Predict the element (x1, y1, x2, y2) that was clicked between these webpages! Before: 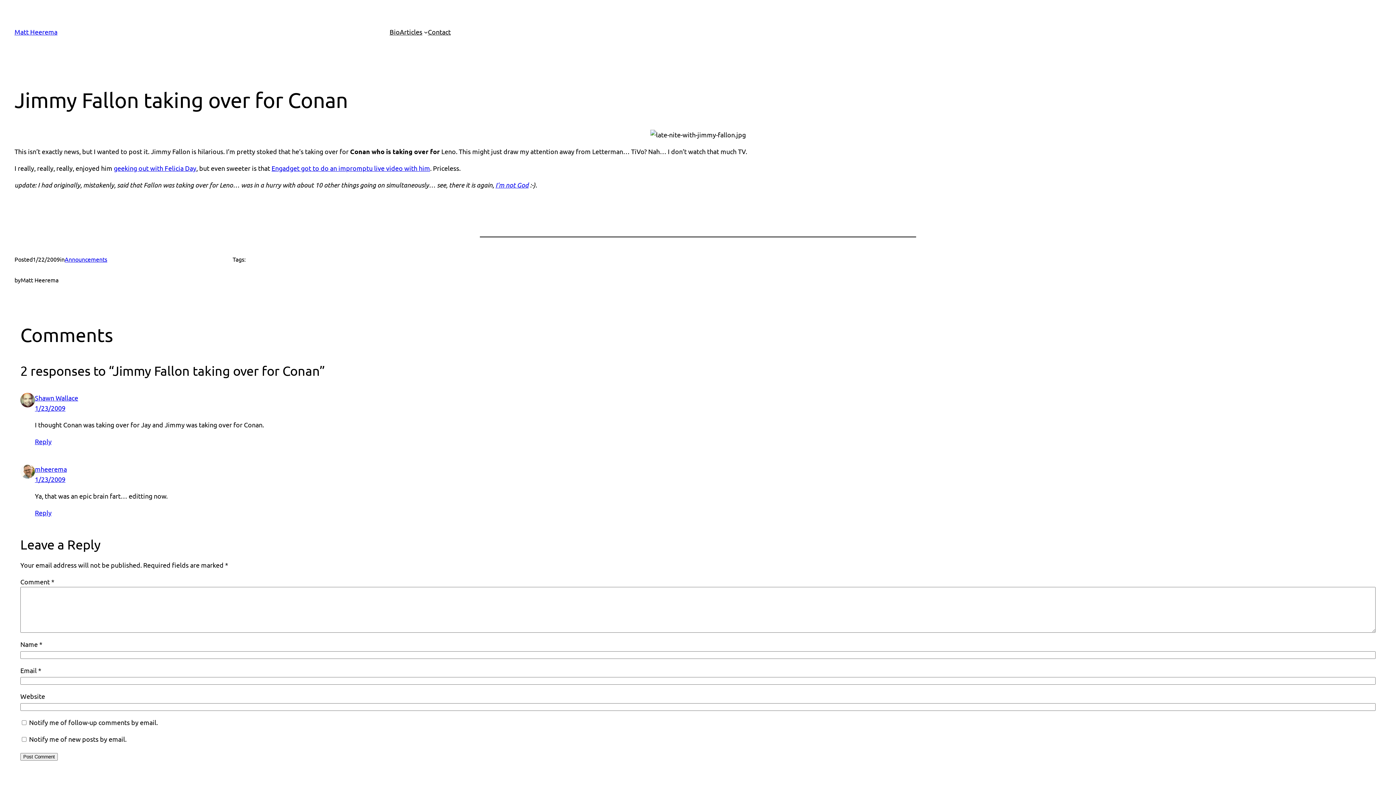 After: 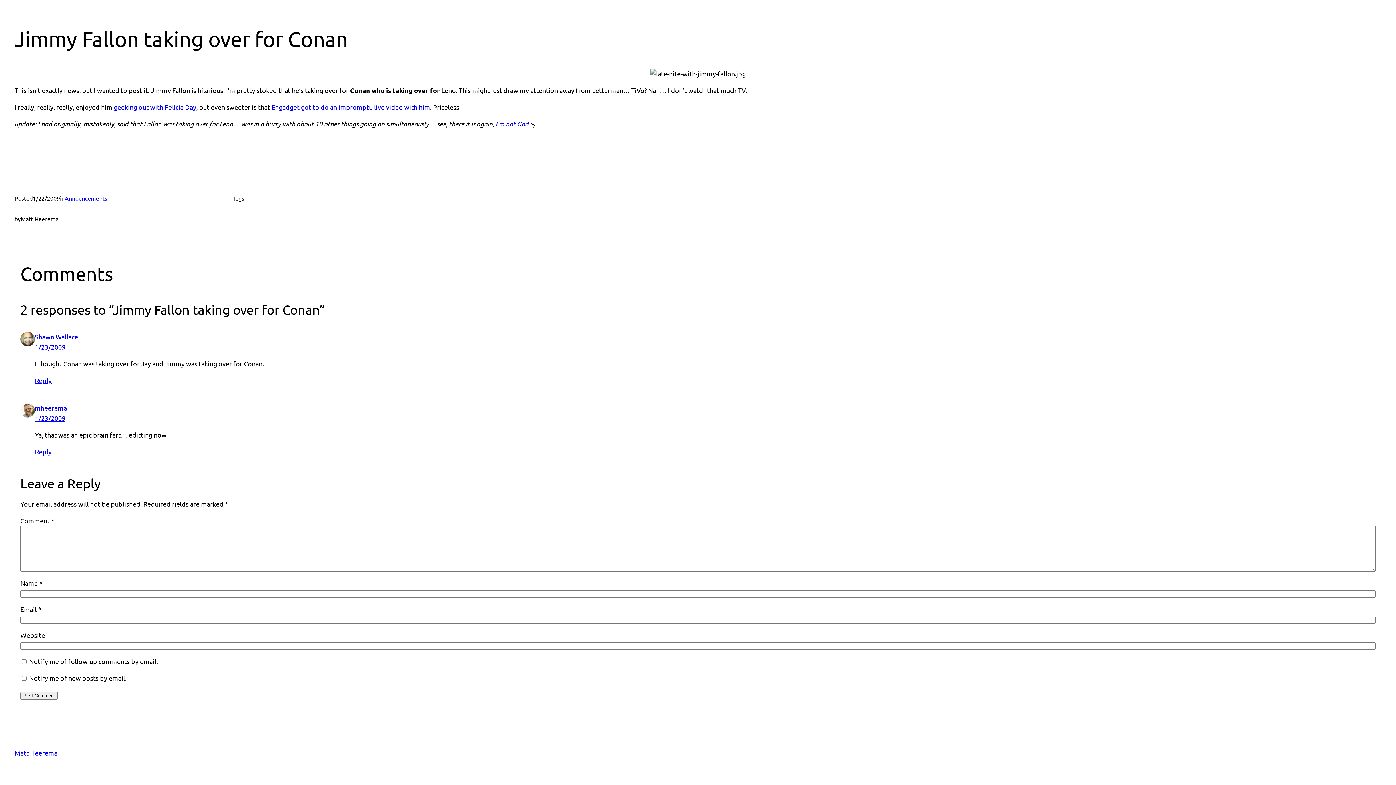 Action: label: 1/23/2009 bbox: (34, 475, 65, 483)